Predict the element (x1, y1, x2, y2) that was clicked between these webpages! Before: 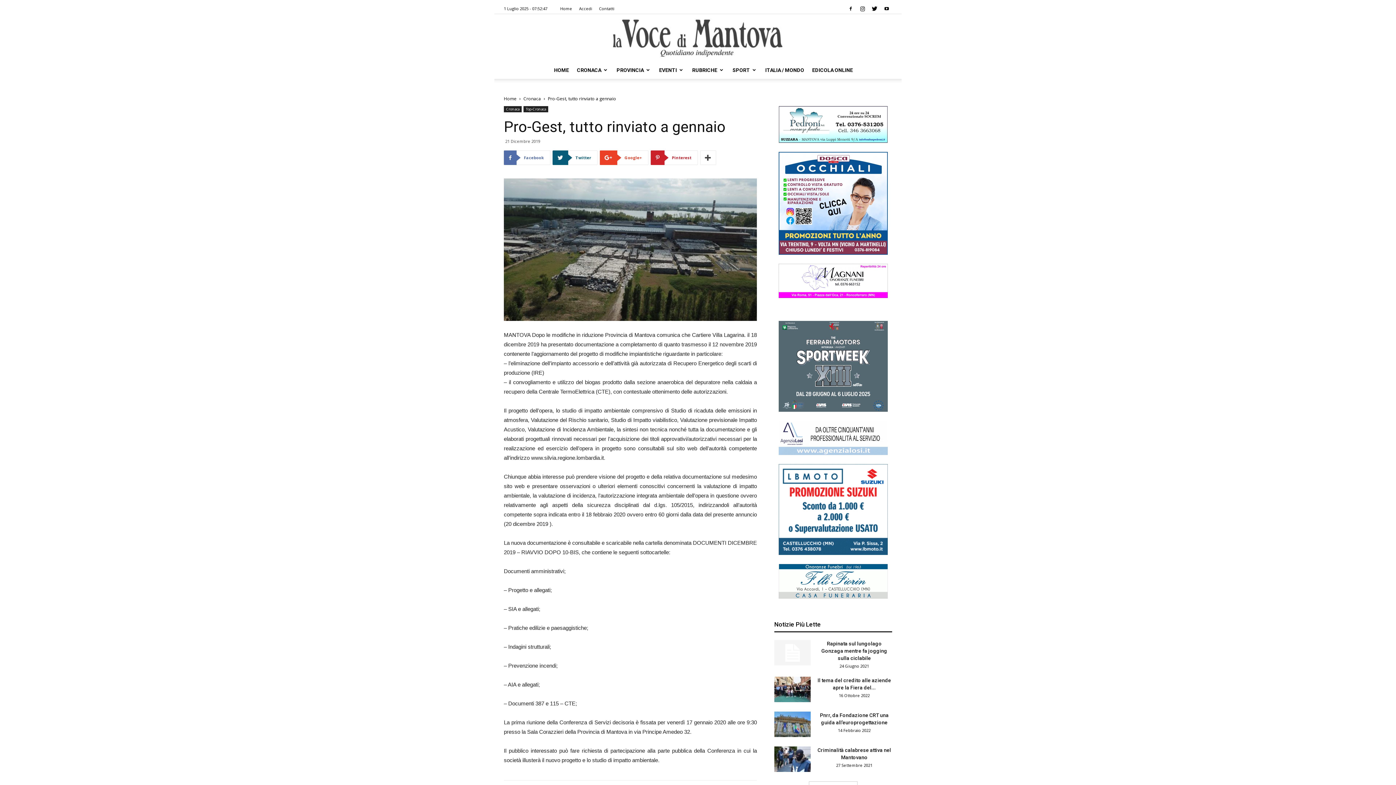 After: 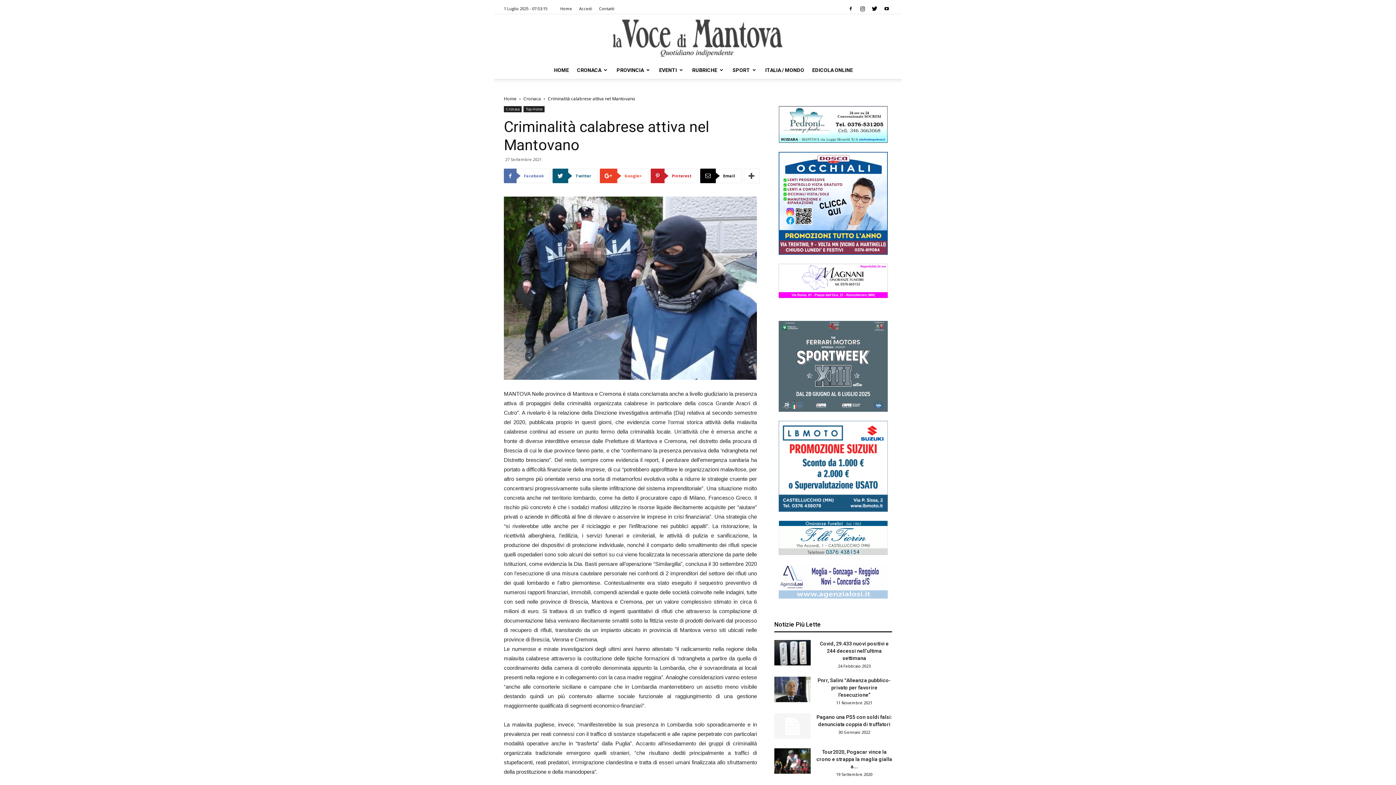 Action: bbox: (774, 746, 810, 772)